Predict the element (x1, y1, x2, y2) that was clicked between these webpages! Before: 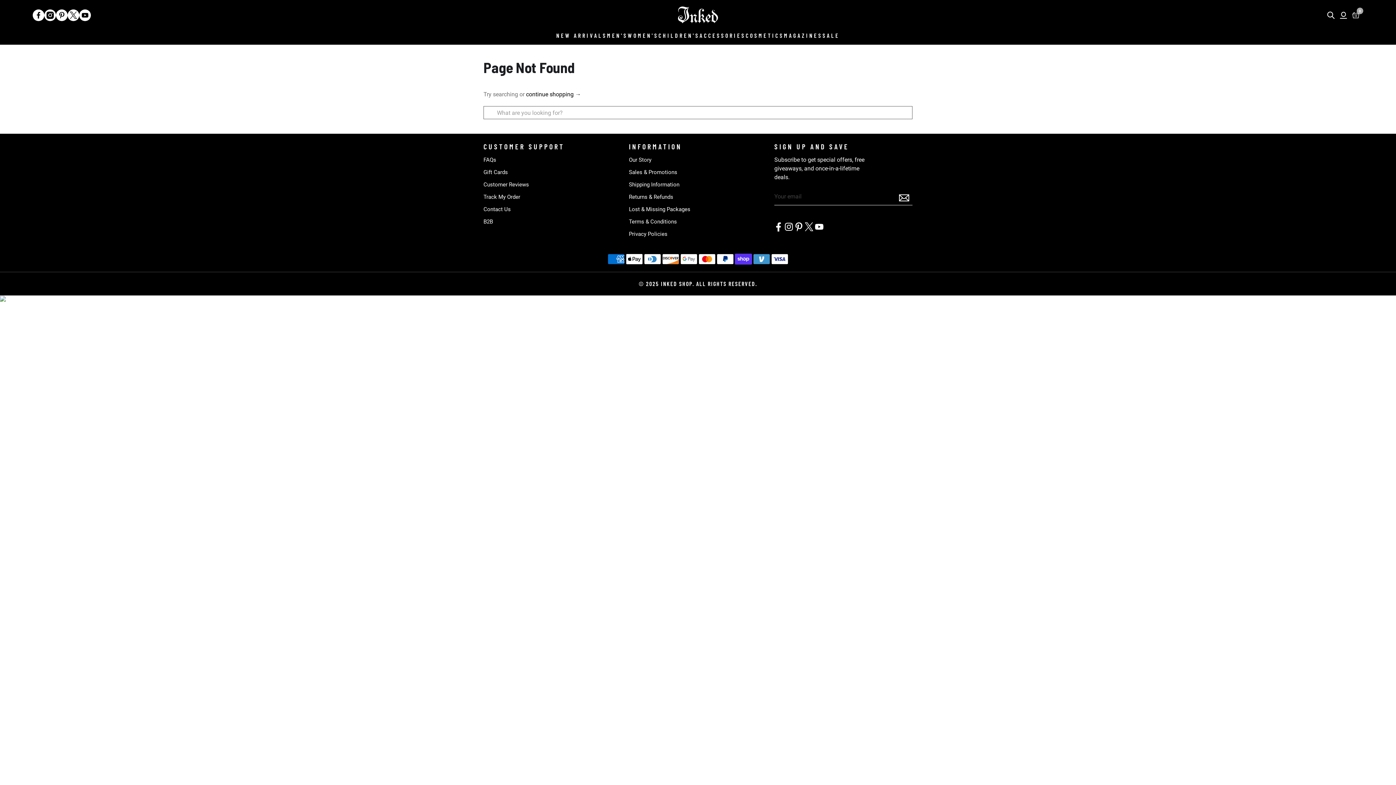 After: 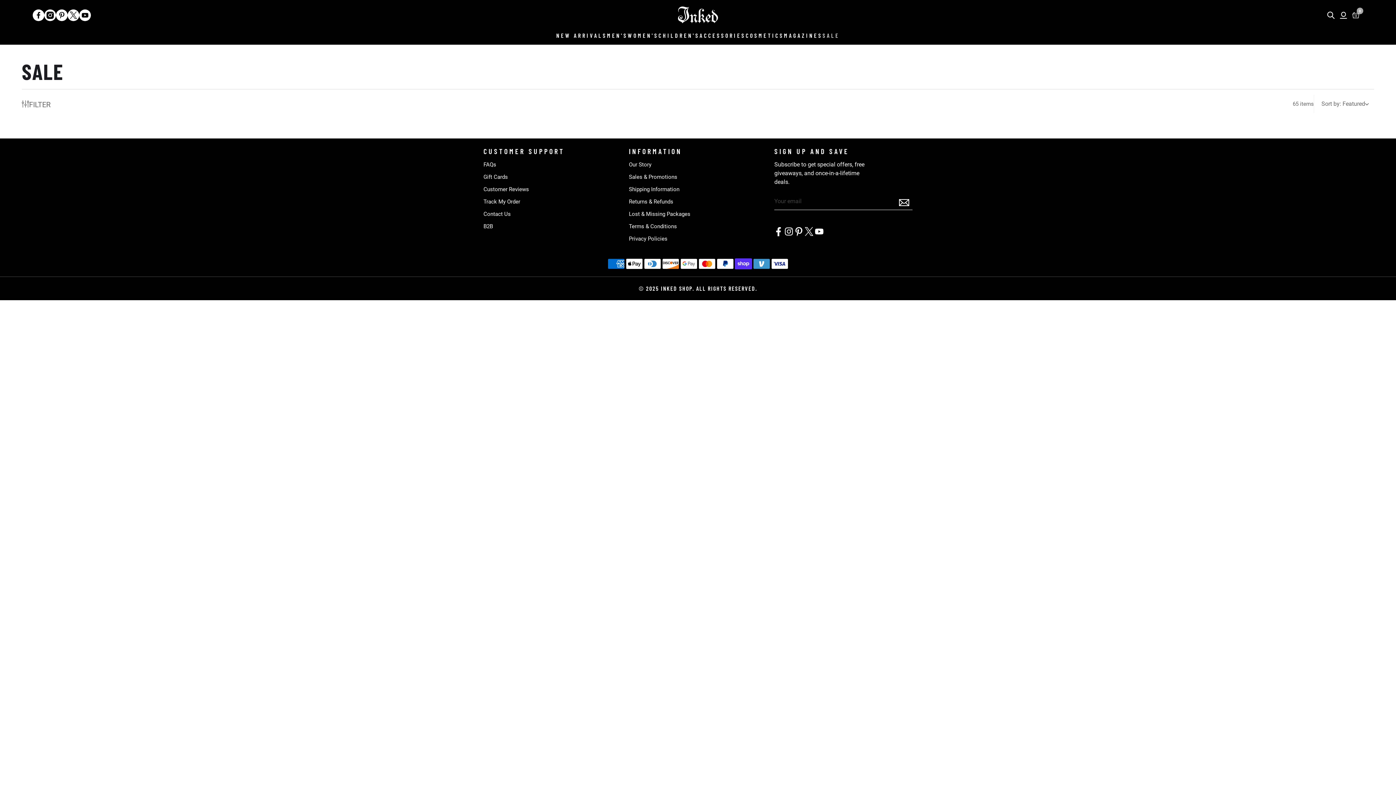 Action: label: SALE bbox: (822, 26, 839, 44)